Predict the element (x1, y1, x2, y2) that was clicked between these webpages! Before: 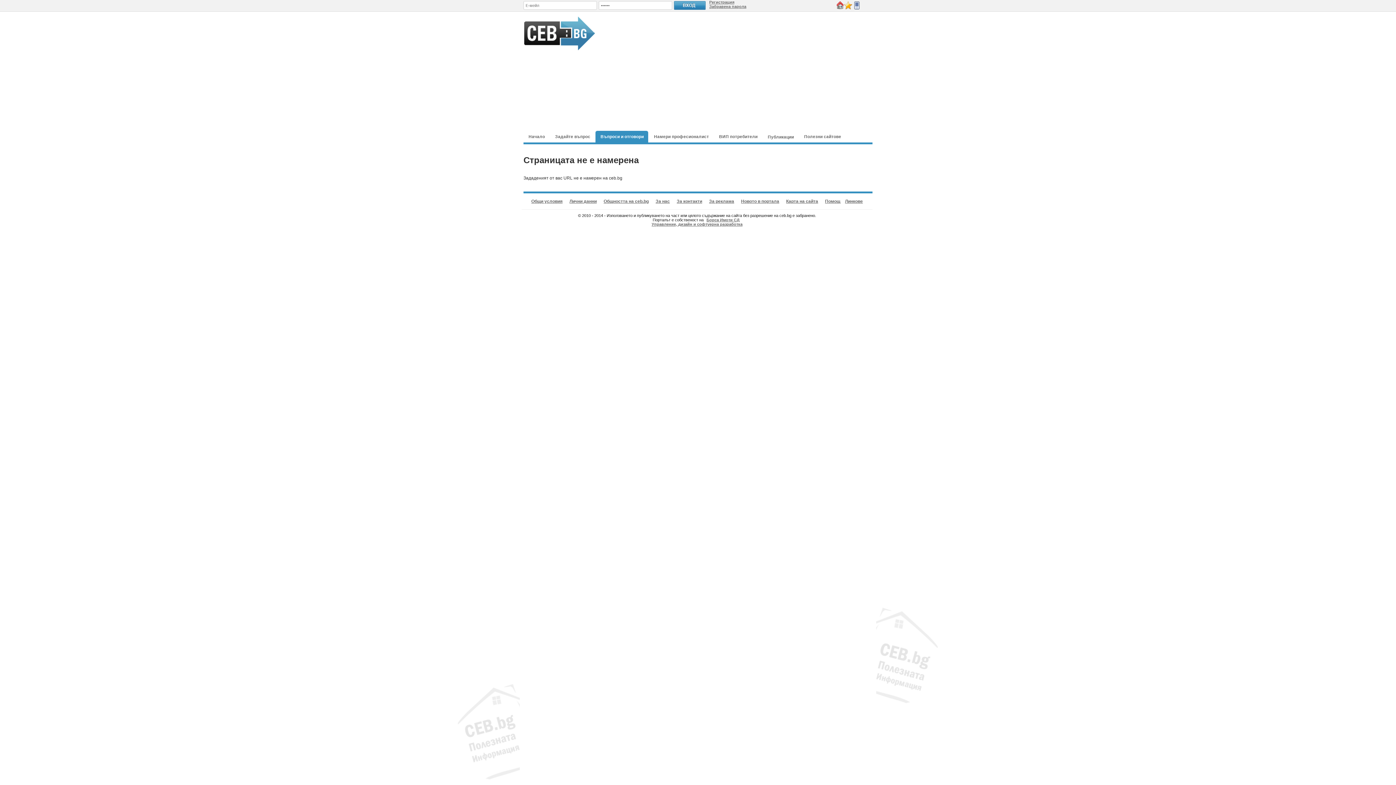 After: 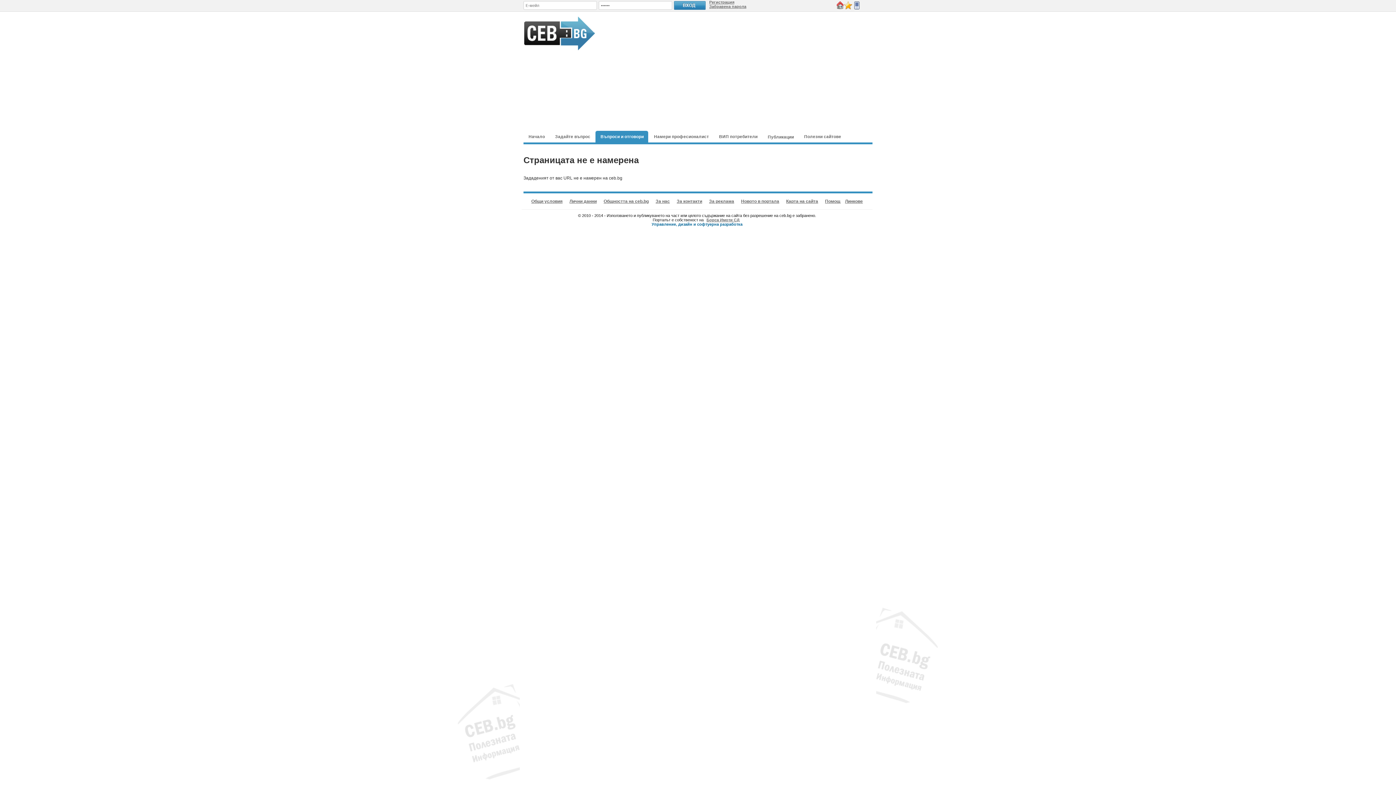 Action: label: Управление, дизайн и софтуерна разработка bbox: (651, 222, 742, 226)